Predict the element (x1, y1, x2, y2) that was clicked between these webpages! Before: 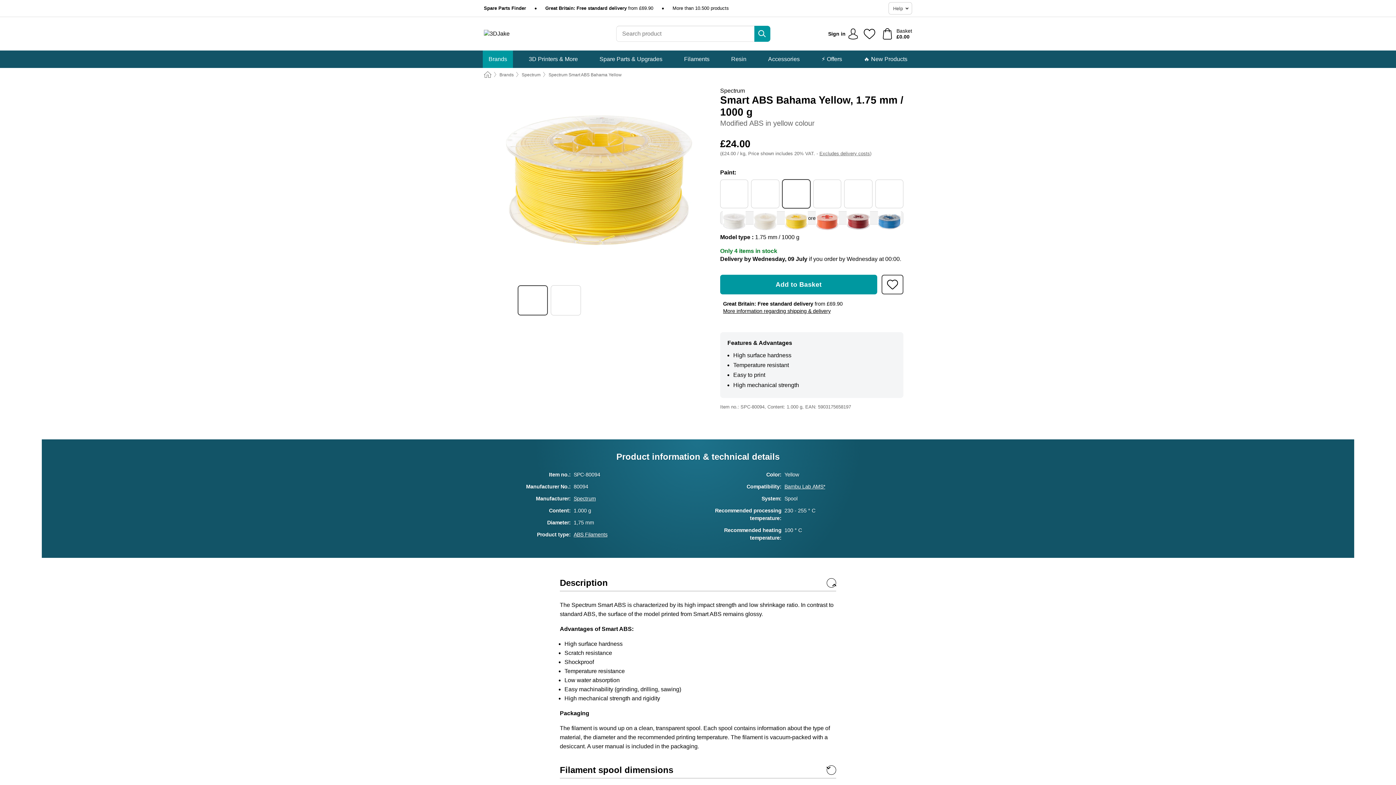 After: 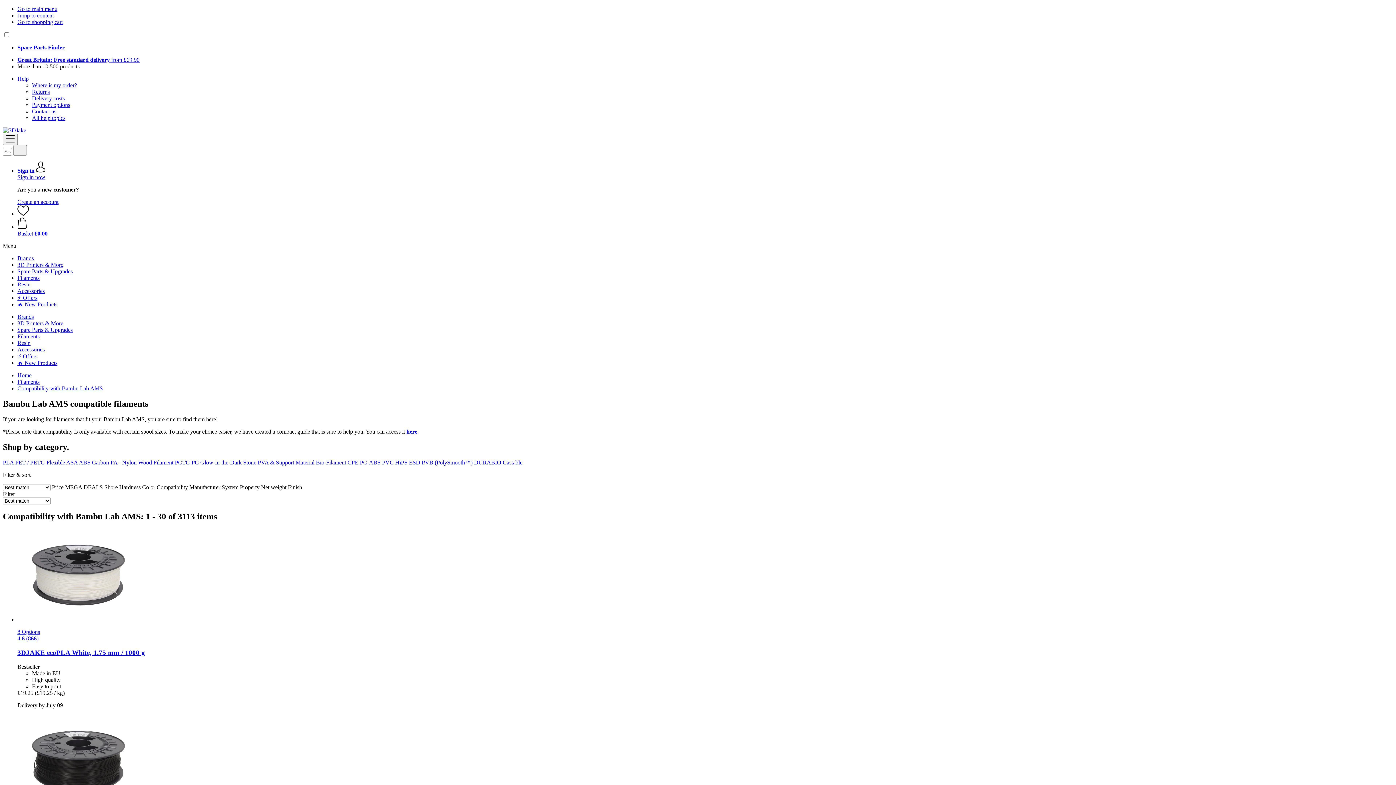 Action: bbox: (784, 483, 825, 489) label: Bambu Lab AMS*